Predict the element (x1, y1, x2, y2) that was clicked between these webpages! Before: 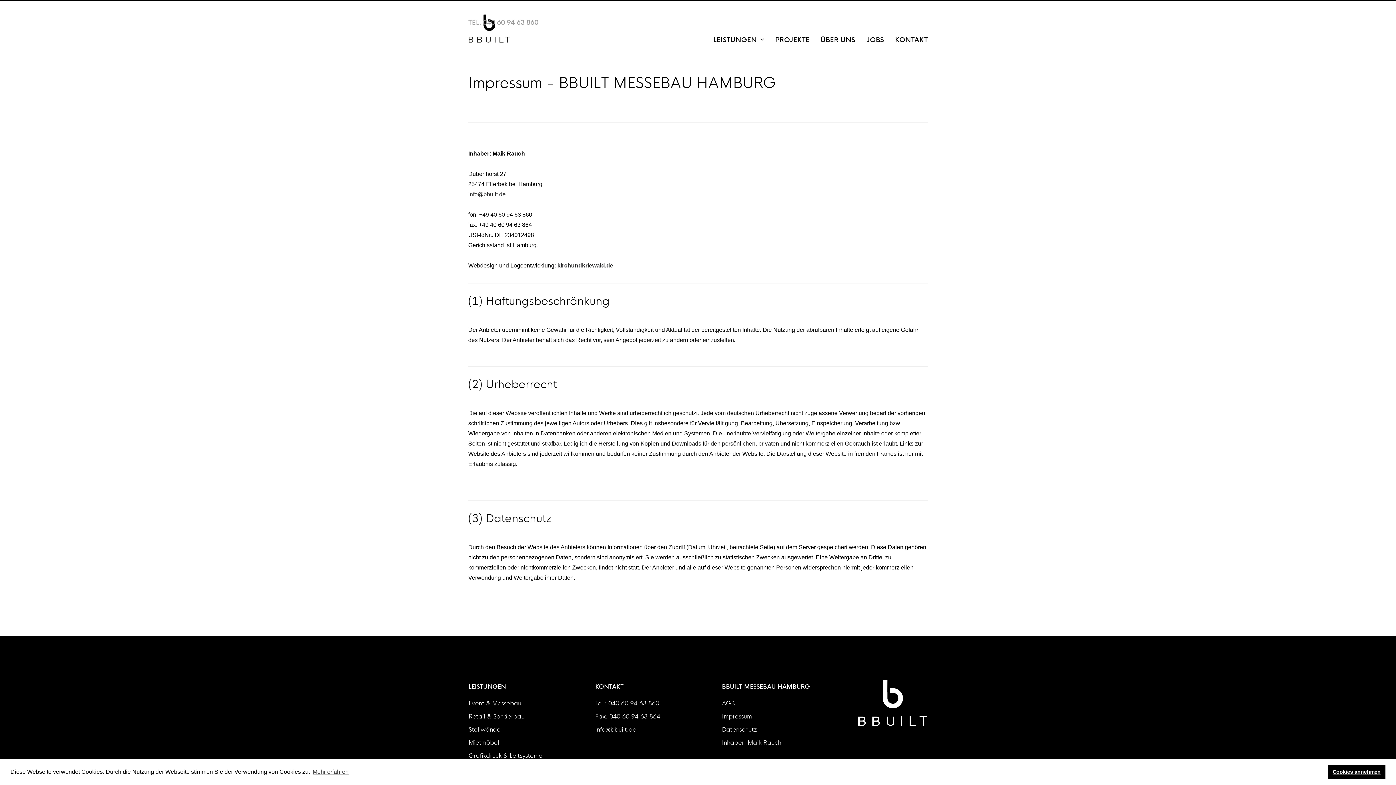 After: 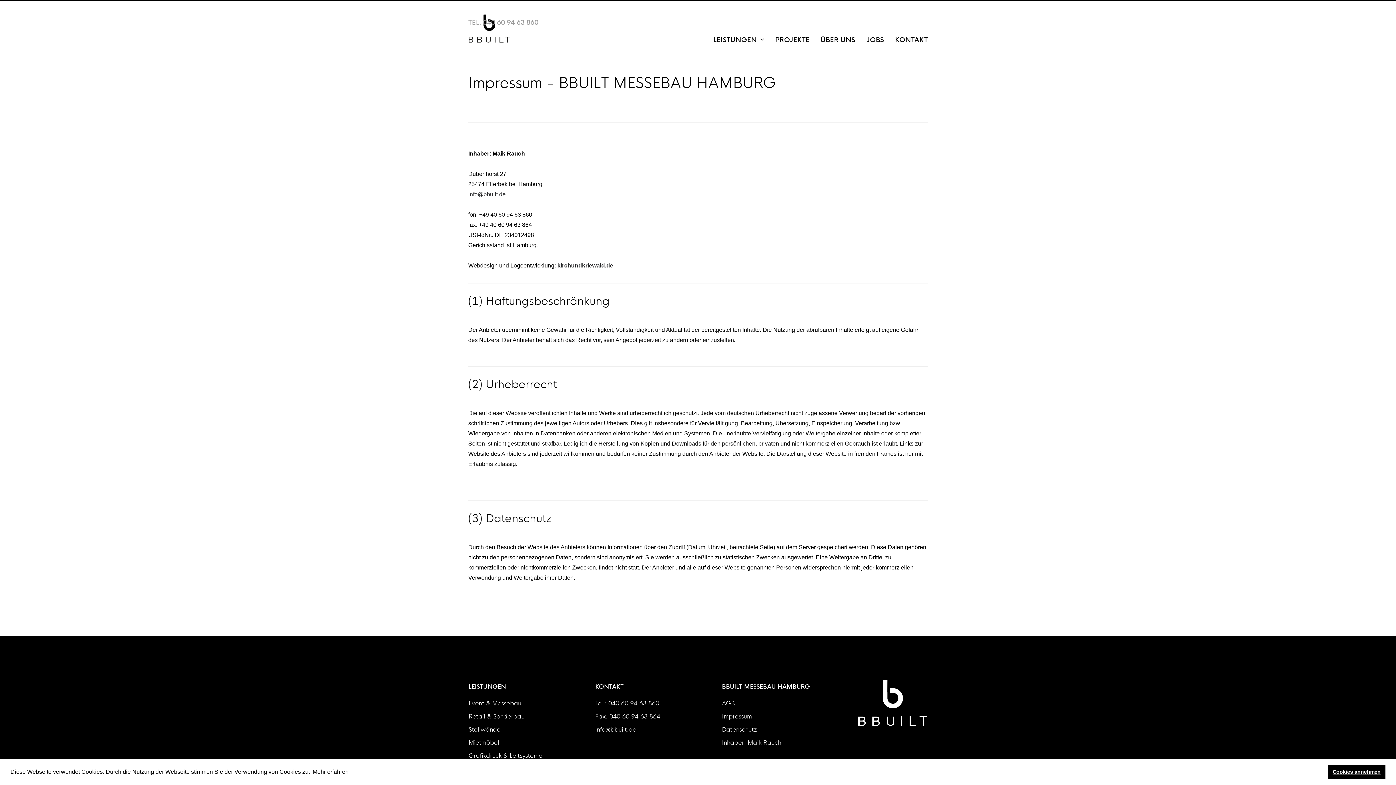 Action: label: learn more about cookies bbox: (311, 766, 349, 777)